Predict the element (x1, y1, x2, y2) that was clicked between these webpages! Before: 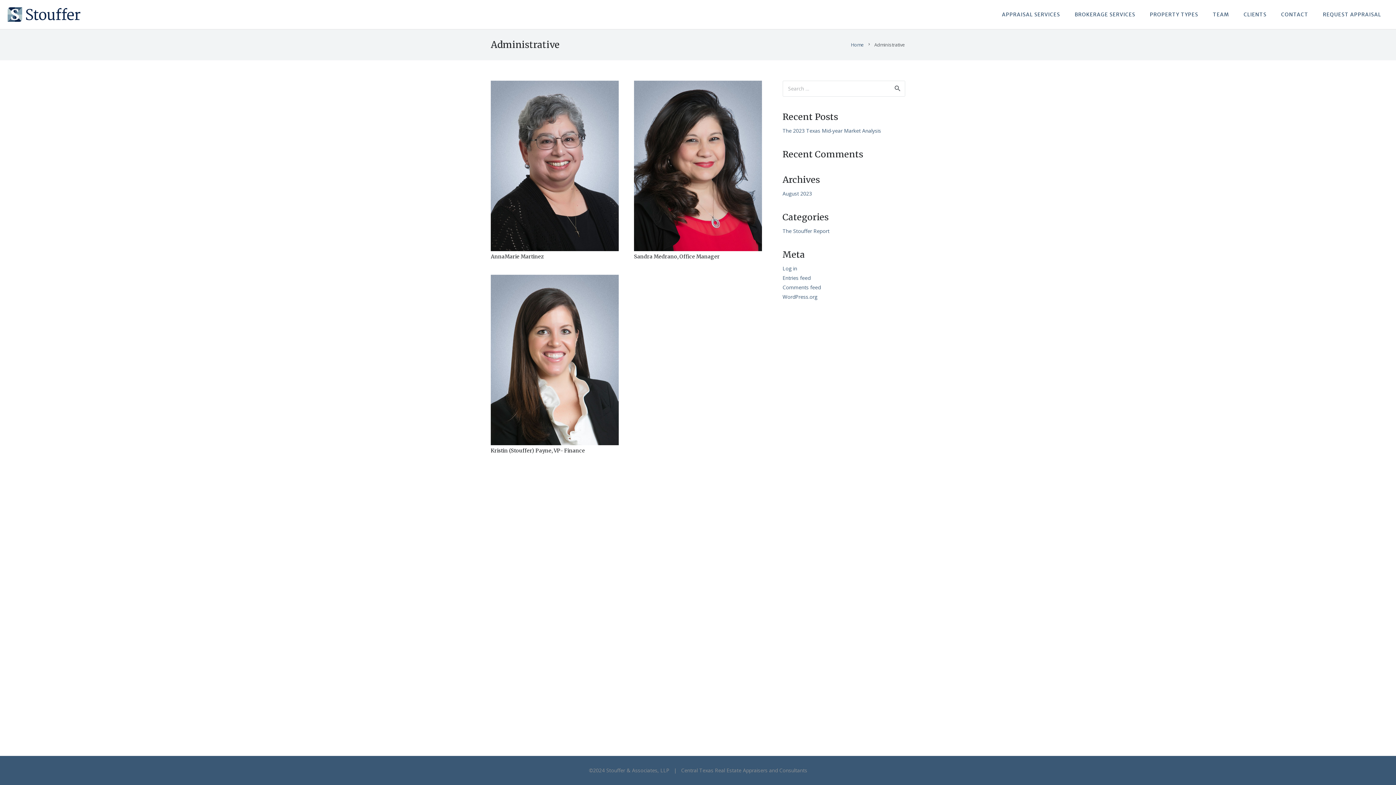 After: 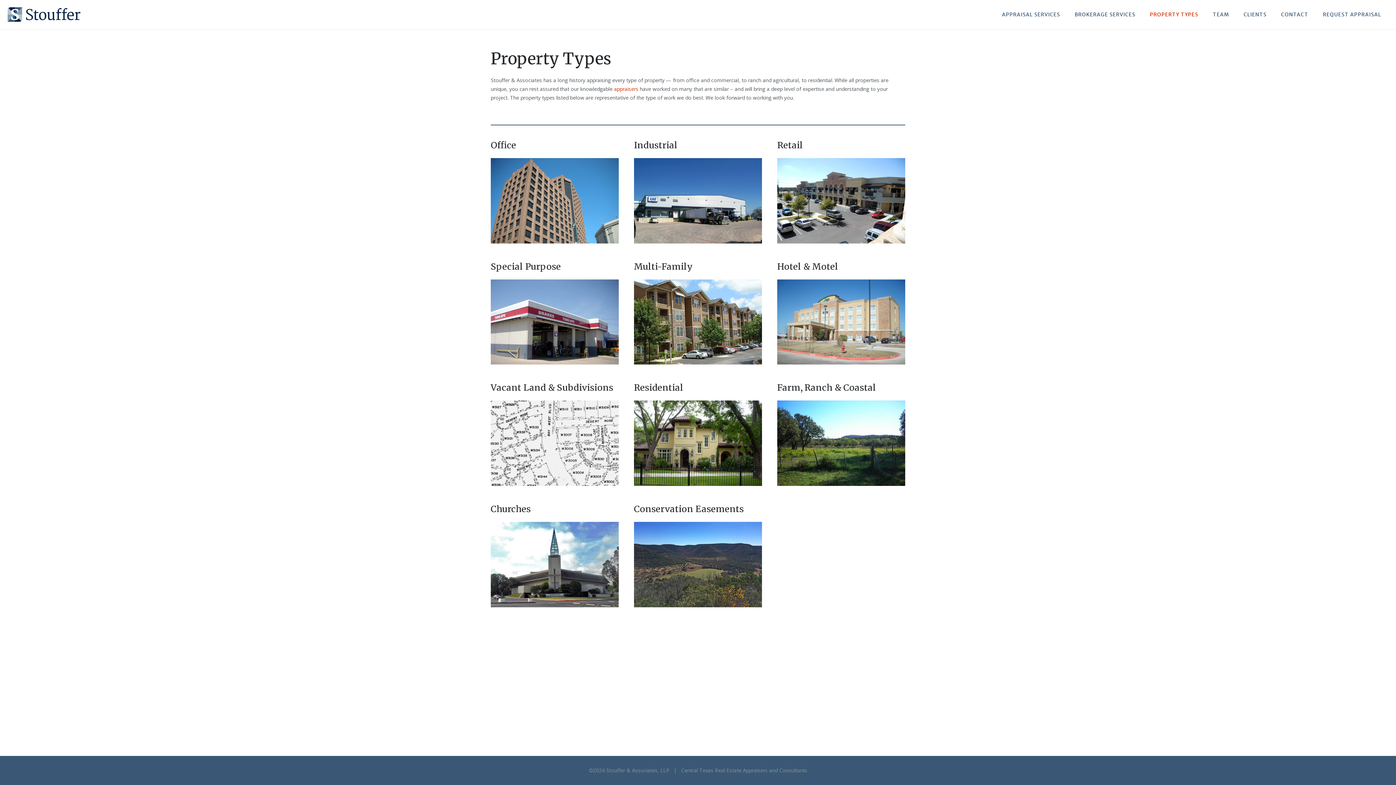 Action: label: PROPERTY TYPES bbox: (1142, 5, 1205, 23)